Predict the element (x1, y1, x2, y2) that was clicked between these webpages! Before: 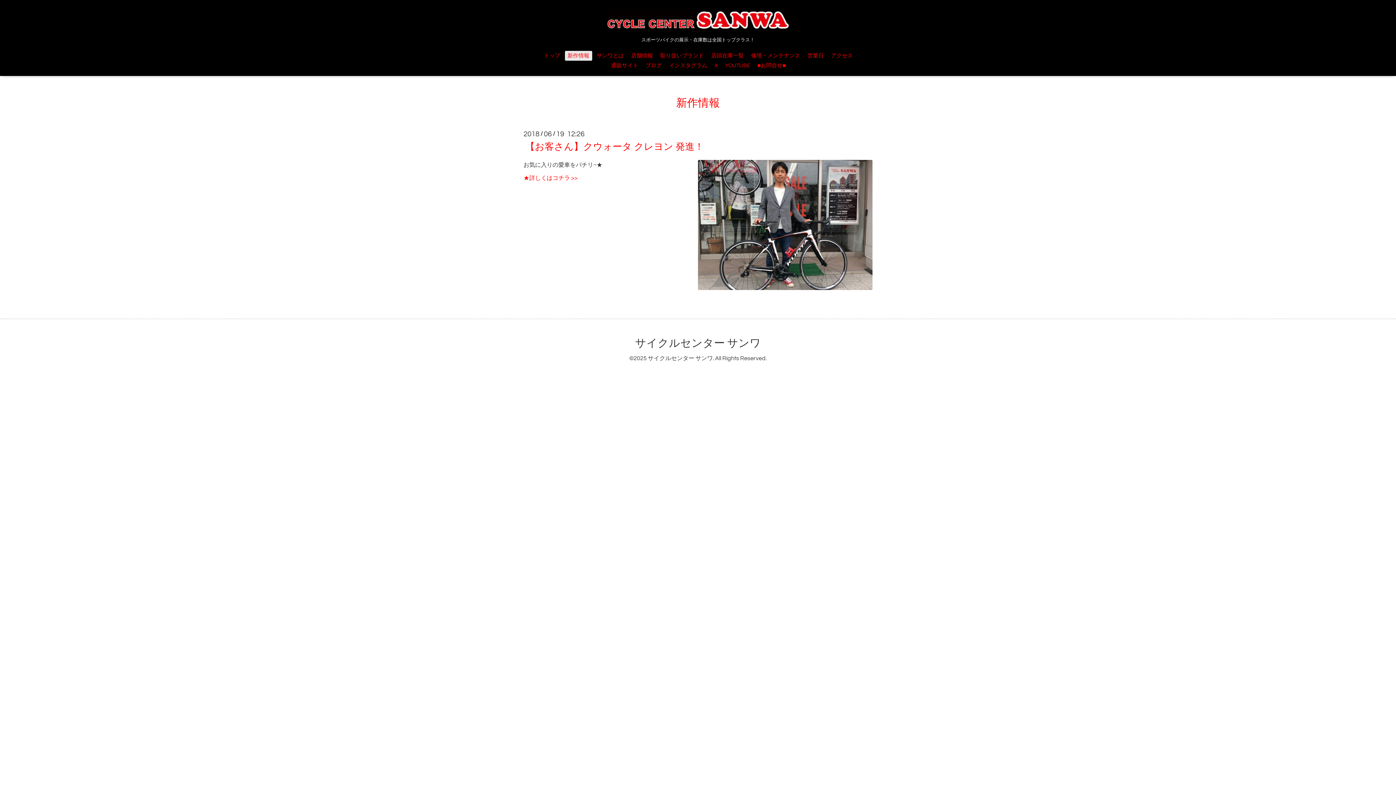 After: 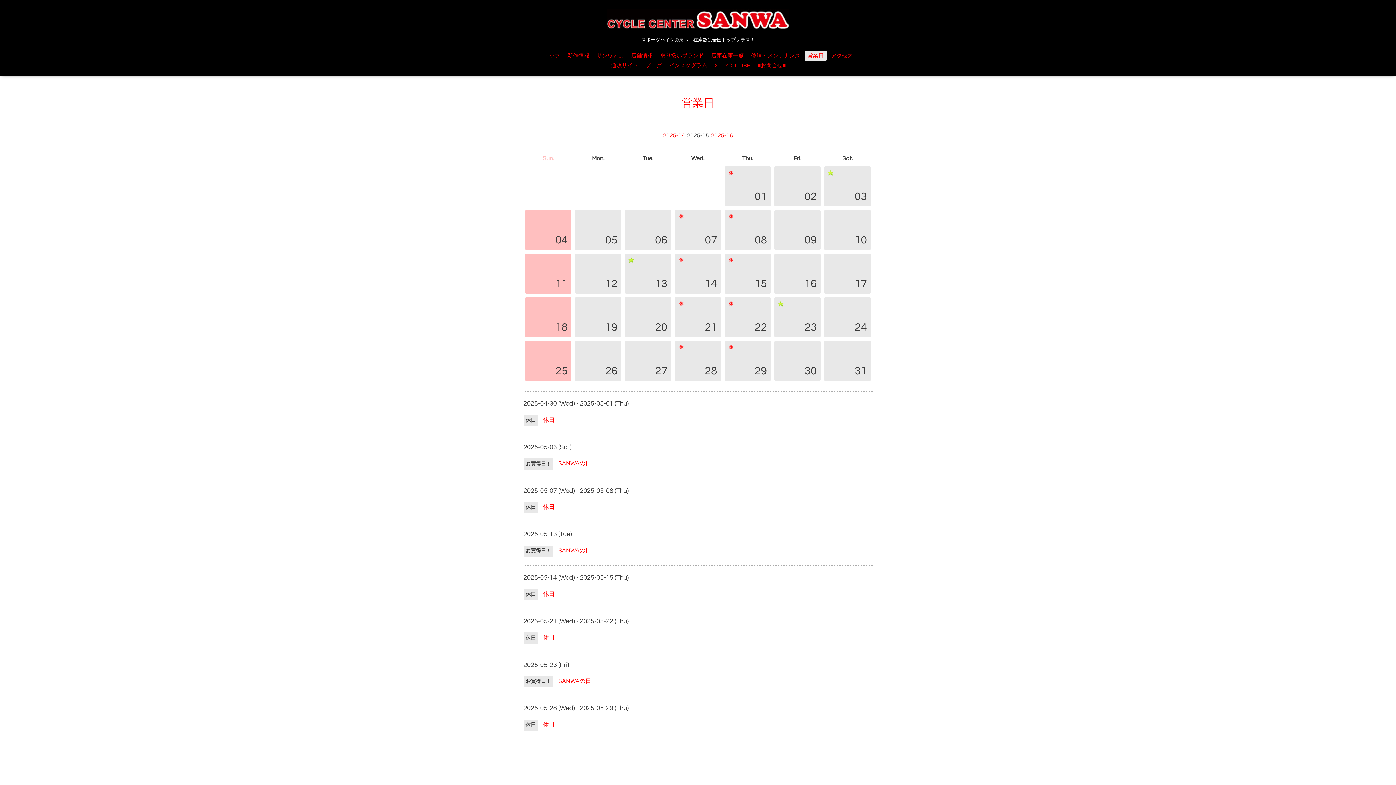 Action: label: 営業日 bbox: (804, 50, 826, 60)